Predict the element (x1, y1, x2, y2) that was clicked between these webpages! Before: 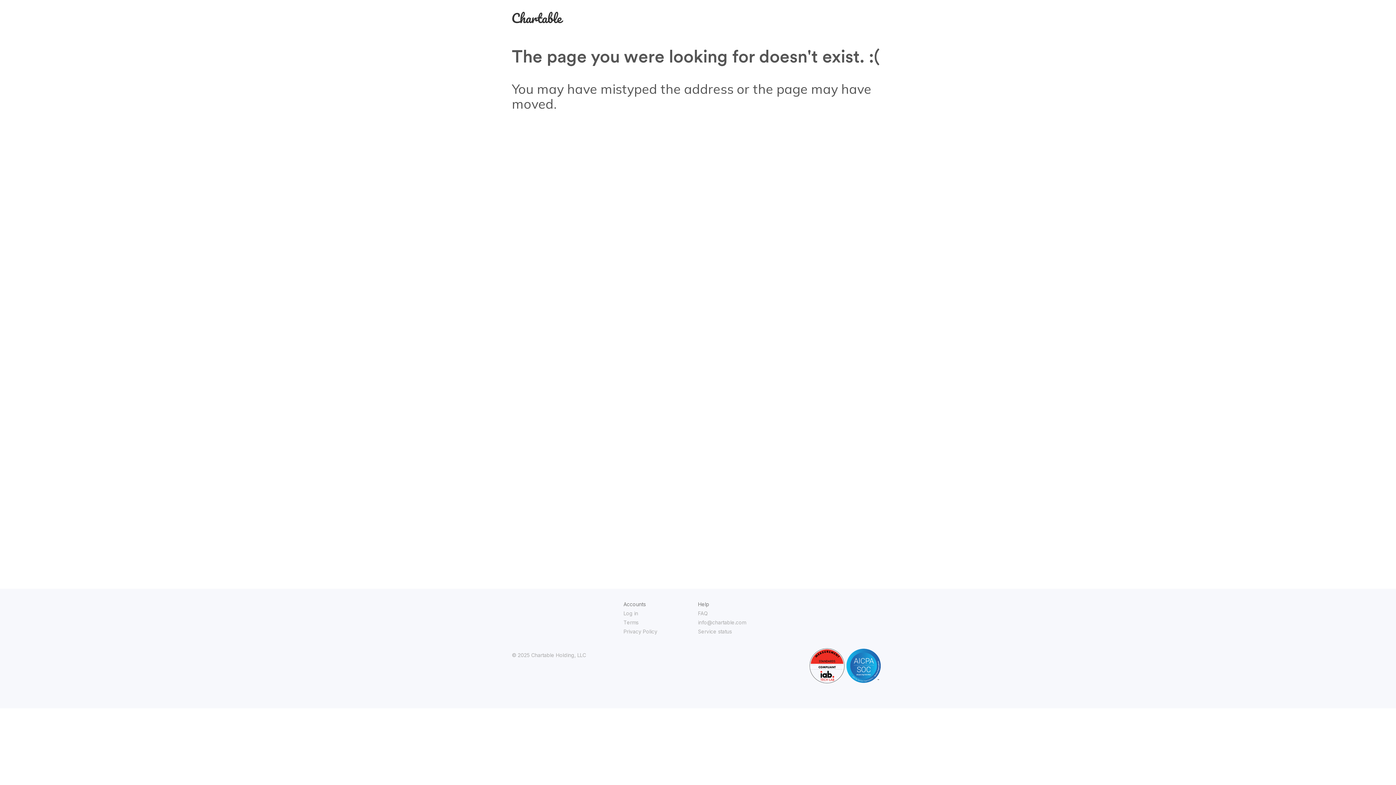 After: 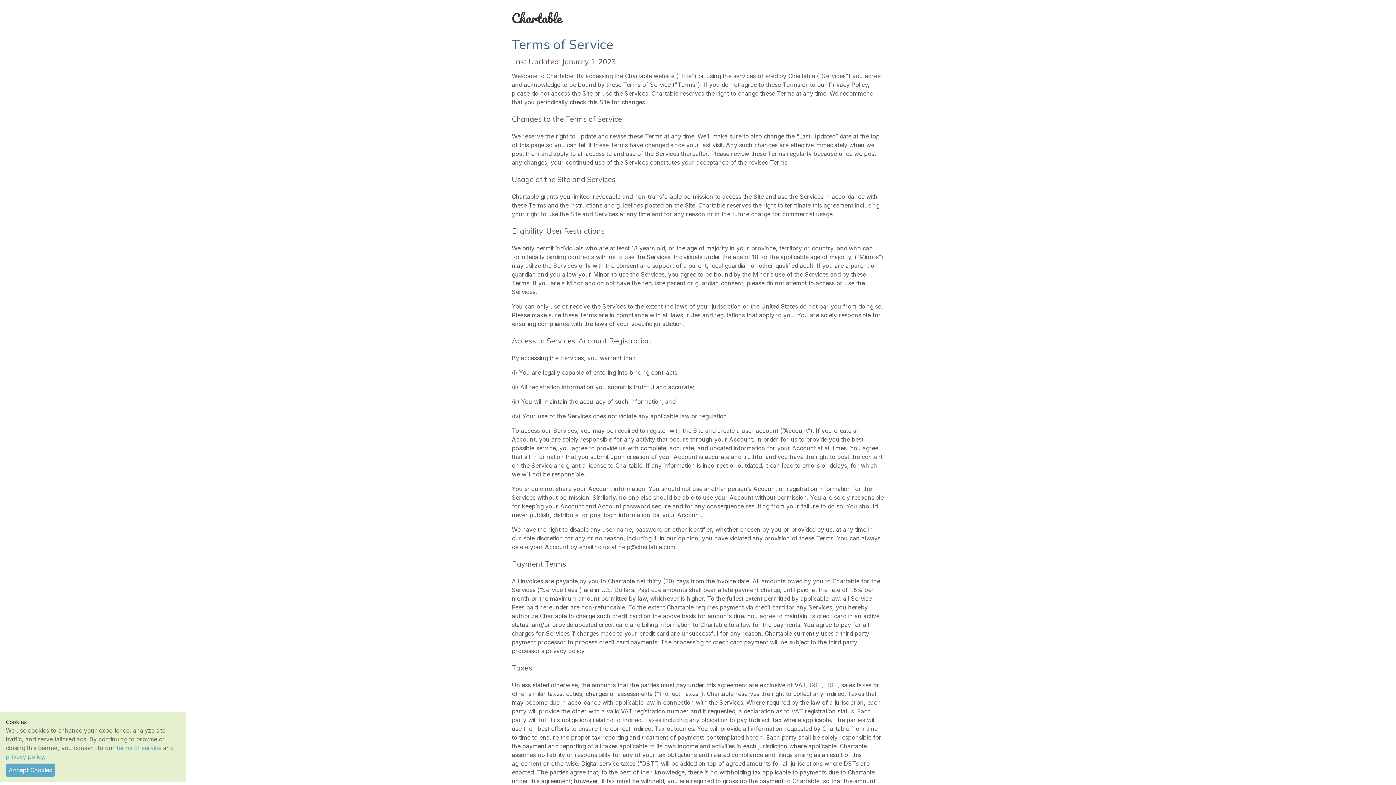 Action: bbox: (623, 619, 638, 625) label: Terms